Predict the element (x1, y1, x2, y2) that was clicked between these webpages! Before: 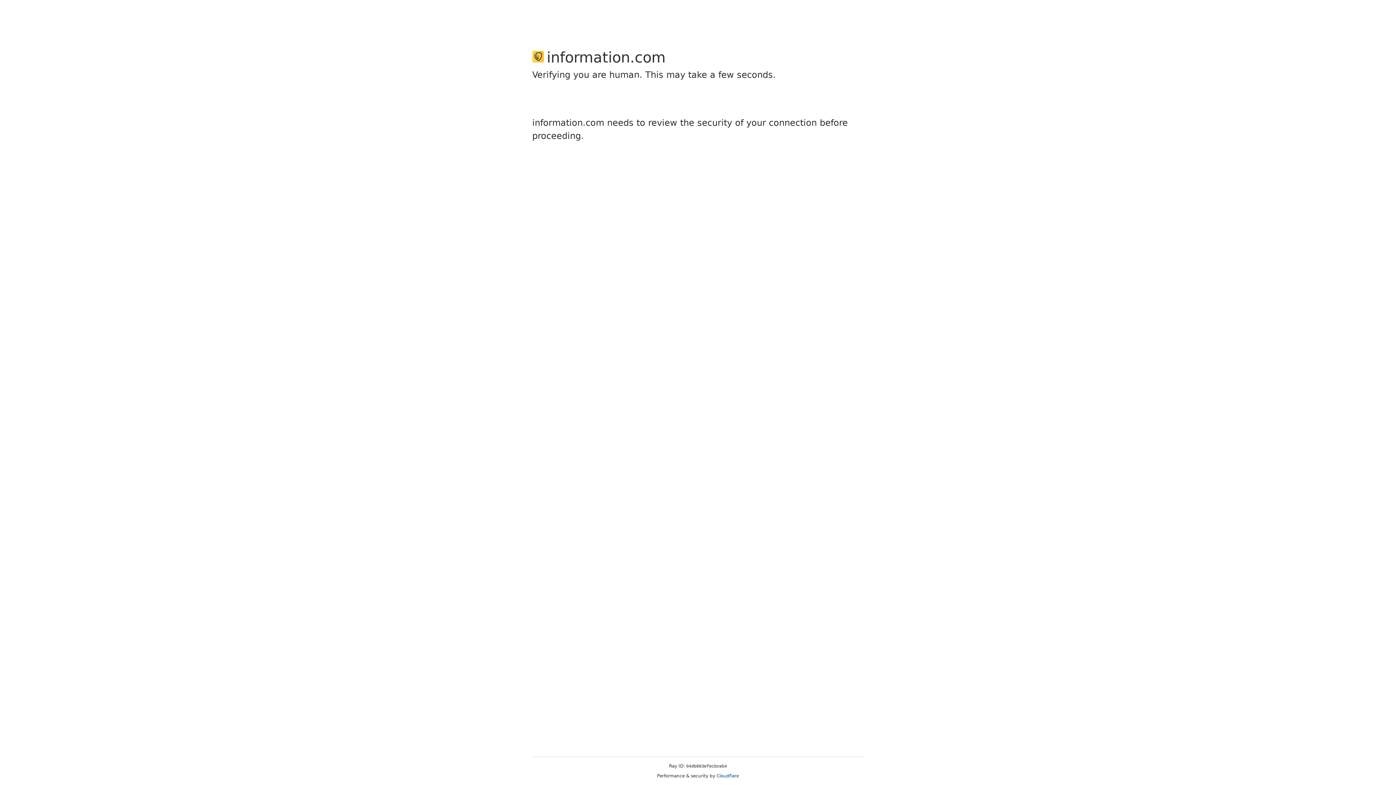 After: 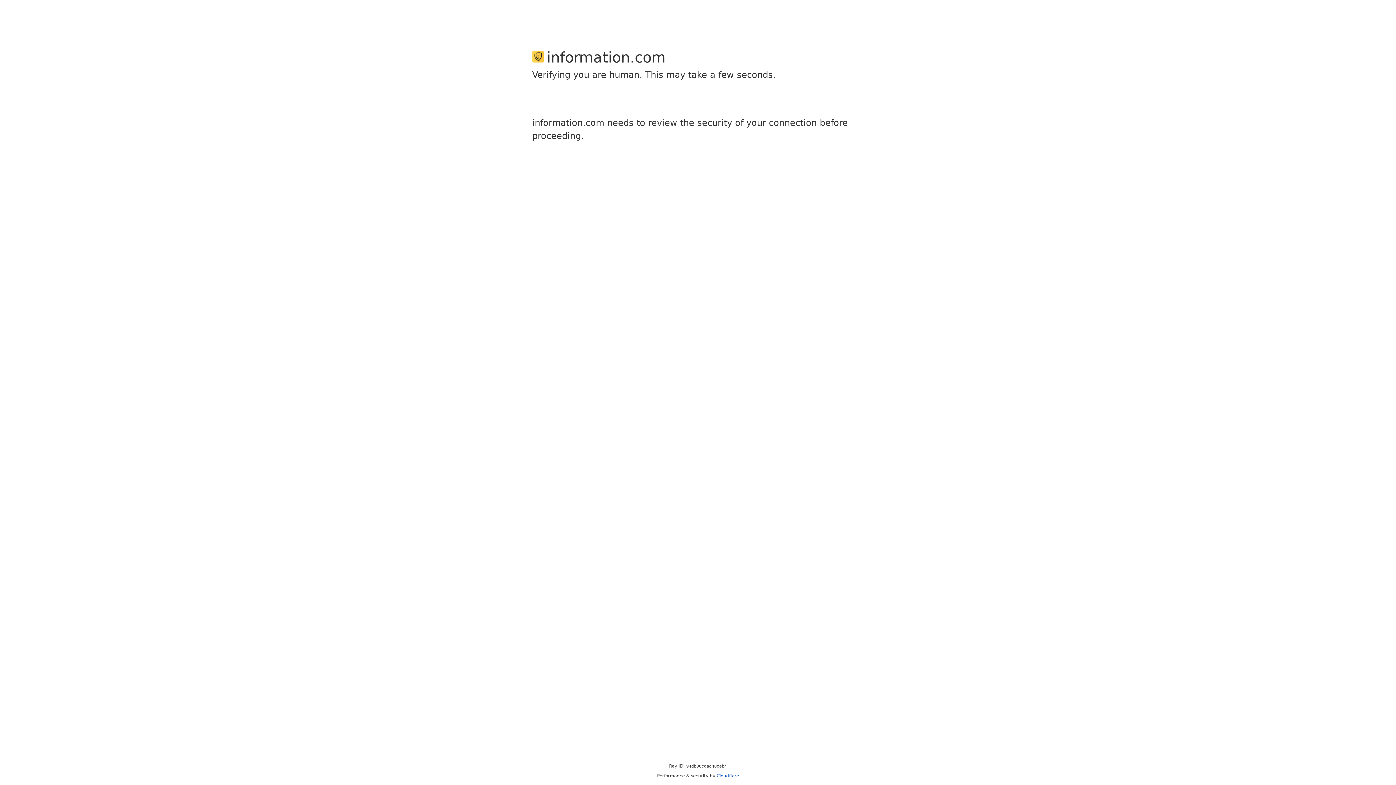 Action: label: Cloudflare bbox: (716, 773, 739, 778)